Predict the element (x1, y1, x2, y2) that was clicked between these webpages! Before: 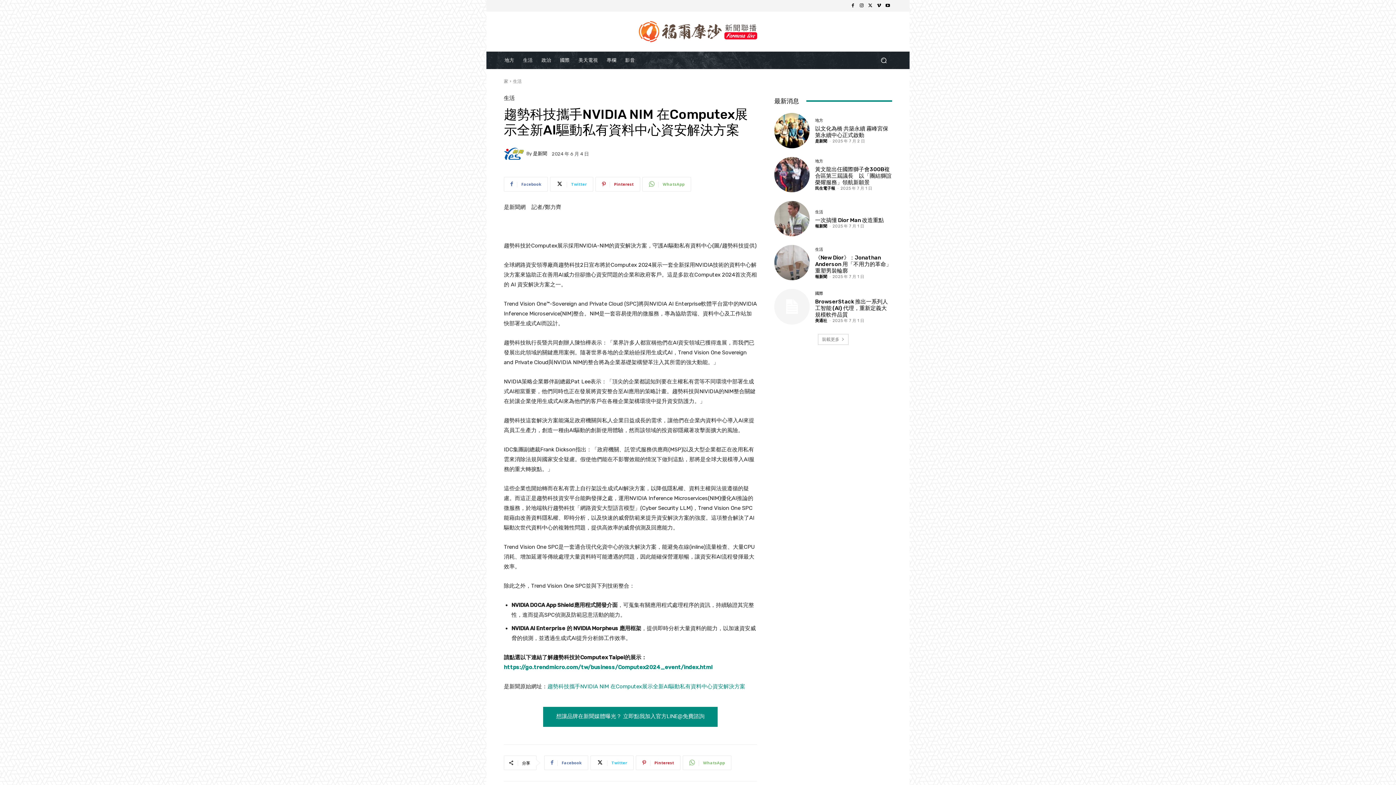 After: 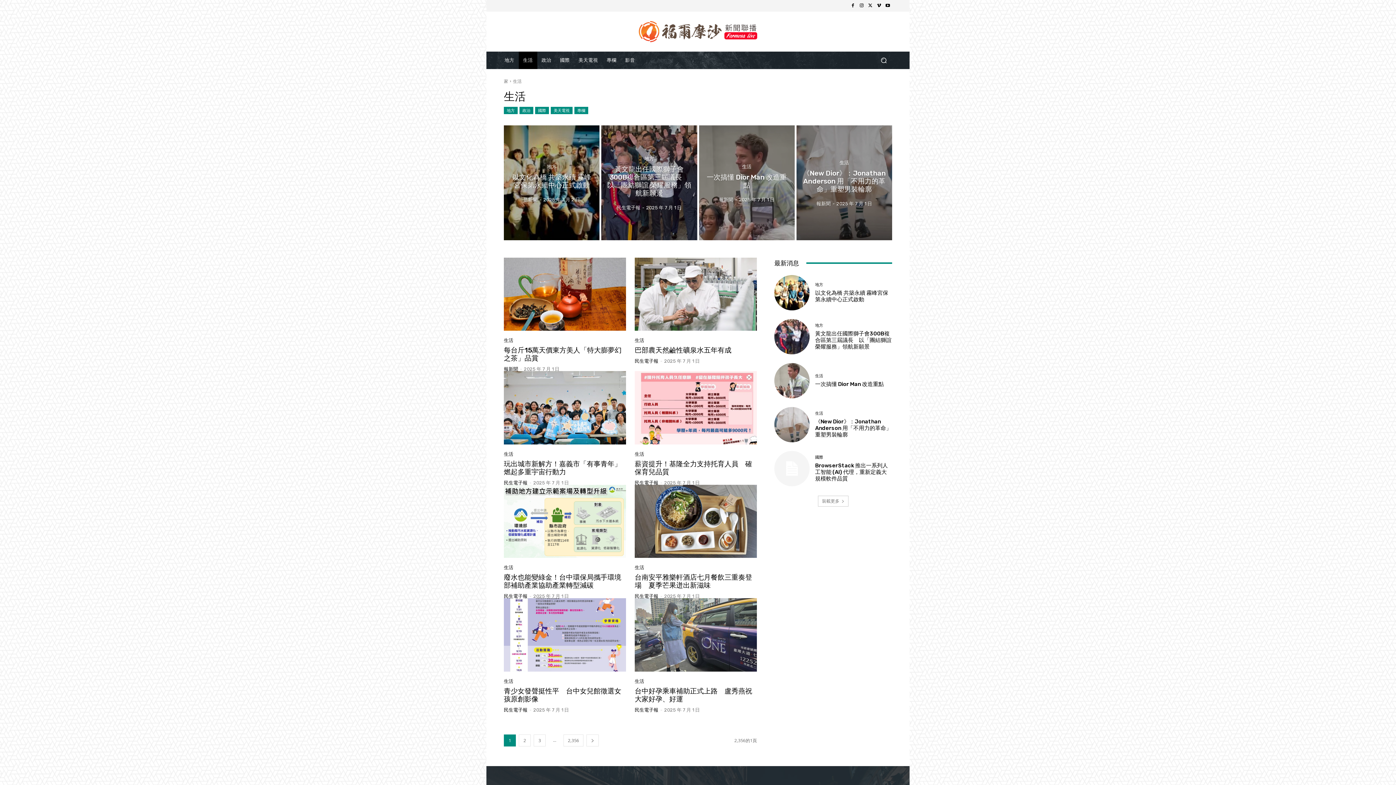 Action: label: 生活 bbox: (504, 95, 514, 100)